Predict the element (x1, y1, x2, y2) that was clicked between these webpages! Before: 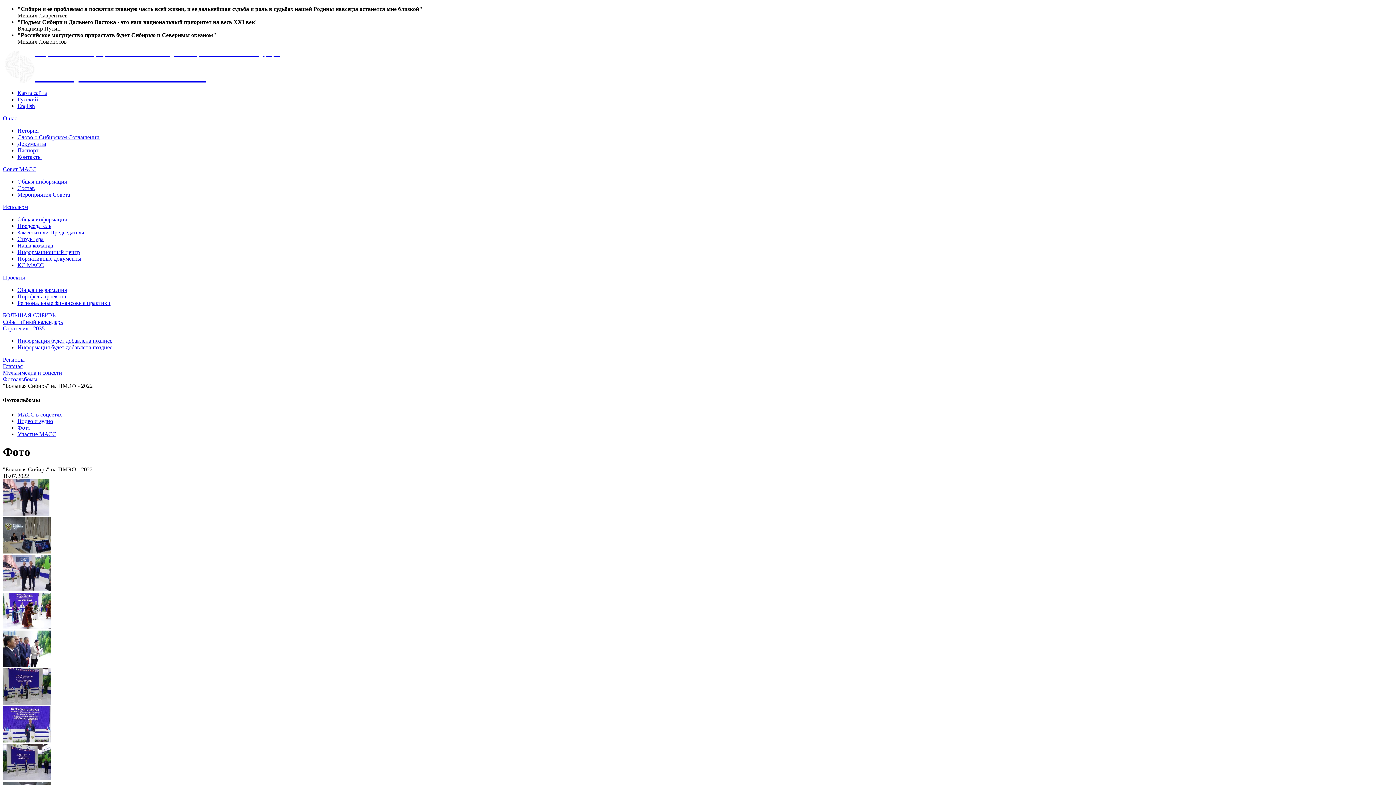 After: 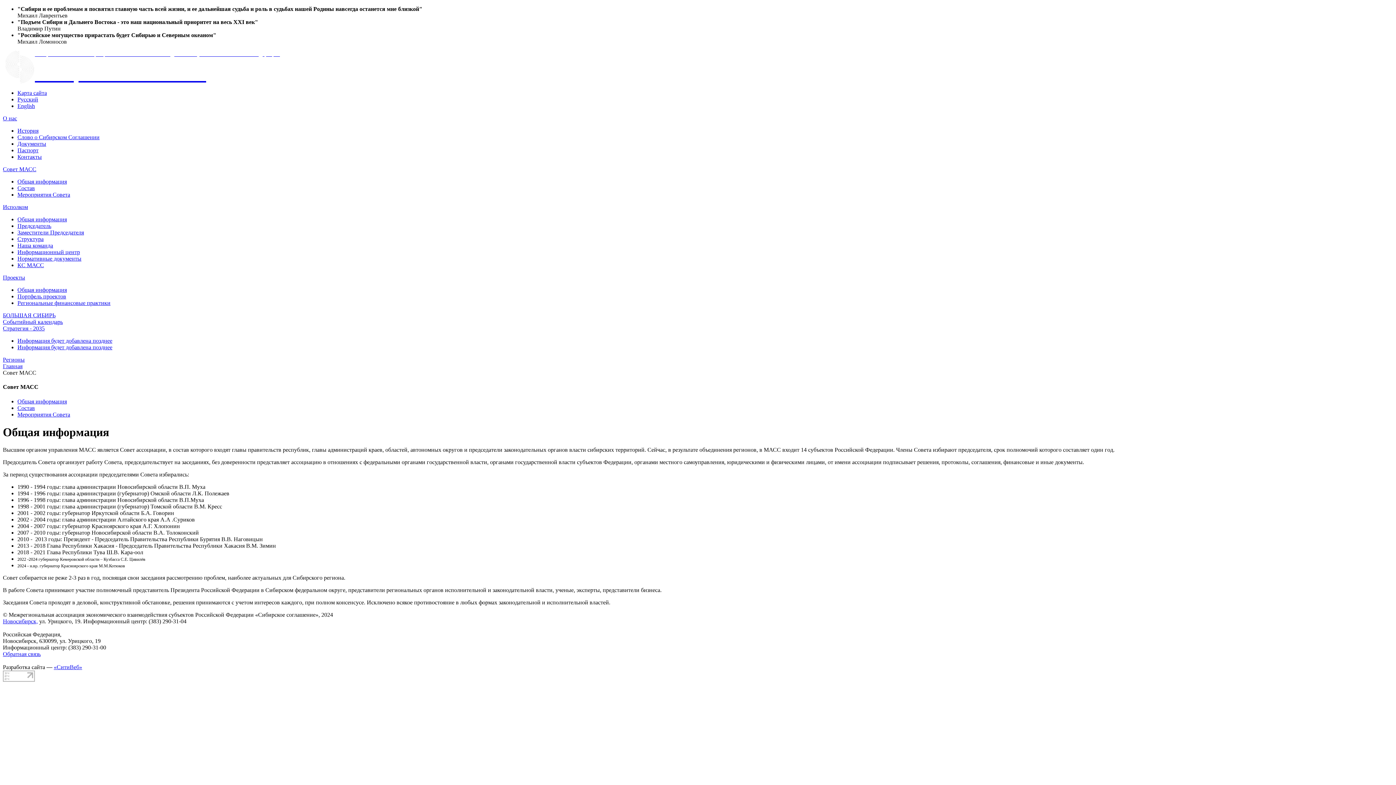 Action: label: Совет МАСС bbox: (2, 166, 36, 172)